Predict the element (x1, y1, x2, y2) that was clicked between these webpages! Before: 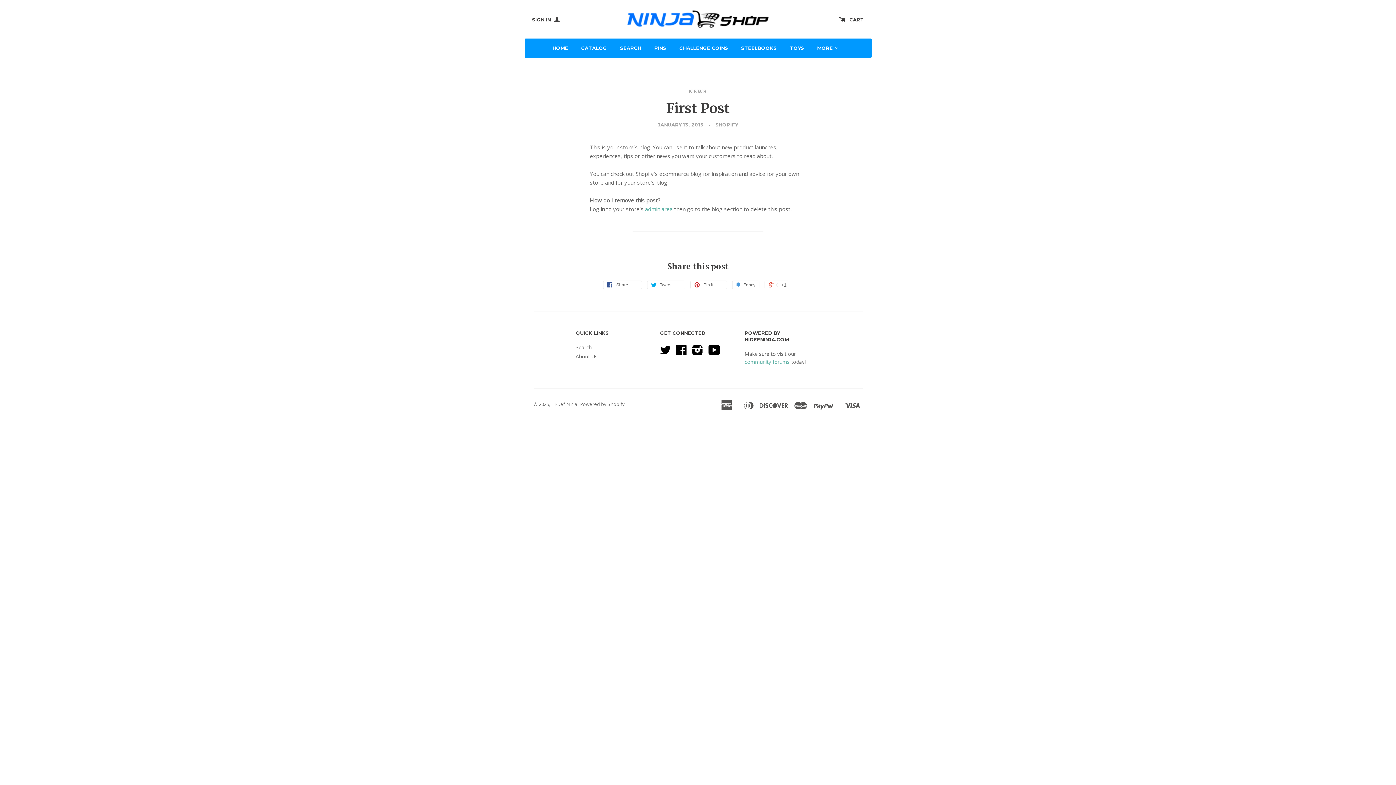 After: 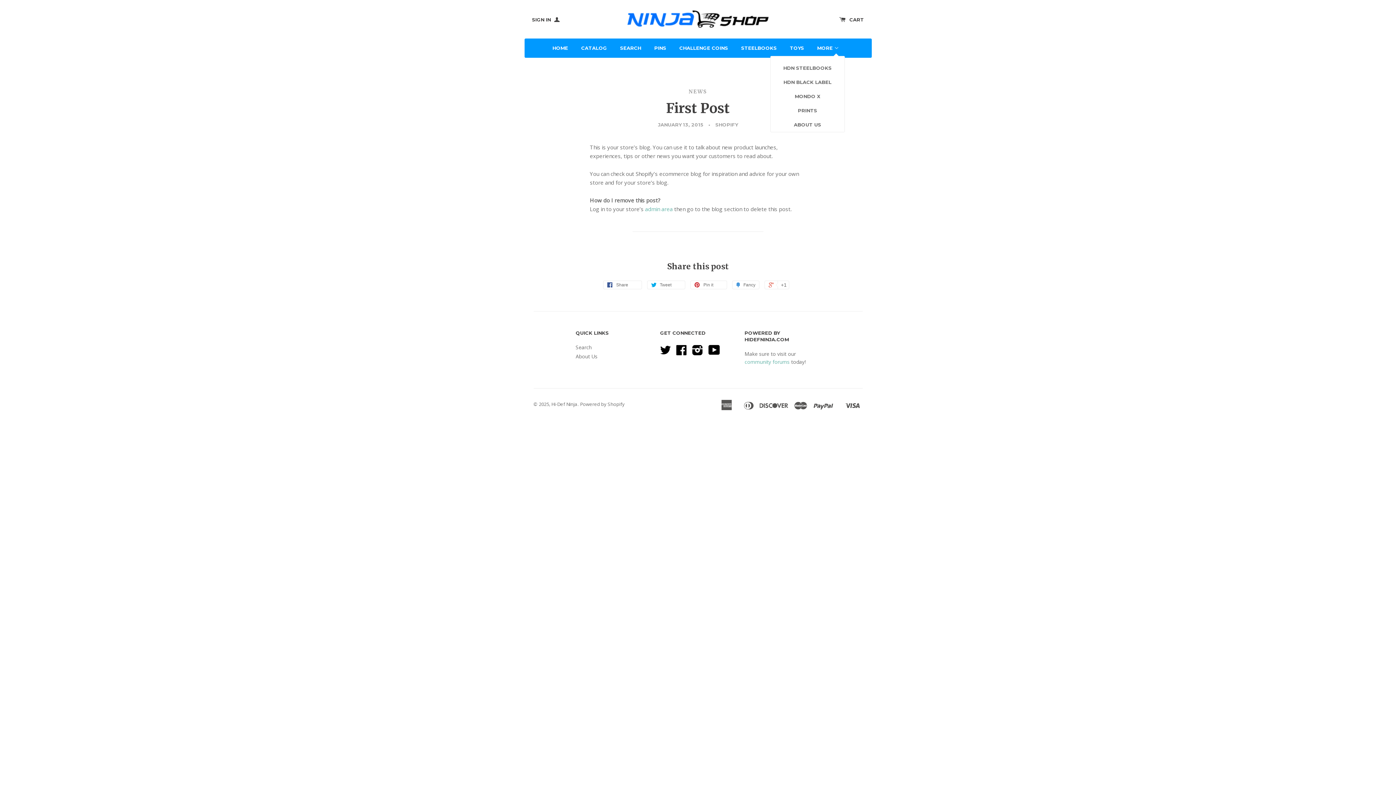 Action: label: MORE  bbox: (811, 38, 845, 57)